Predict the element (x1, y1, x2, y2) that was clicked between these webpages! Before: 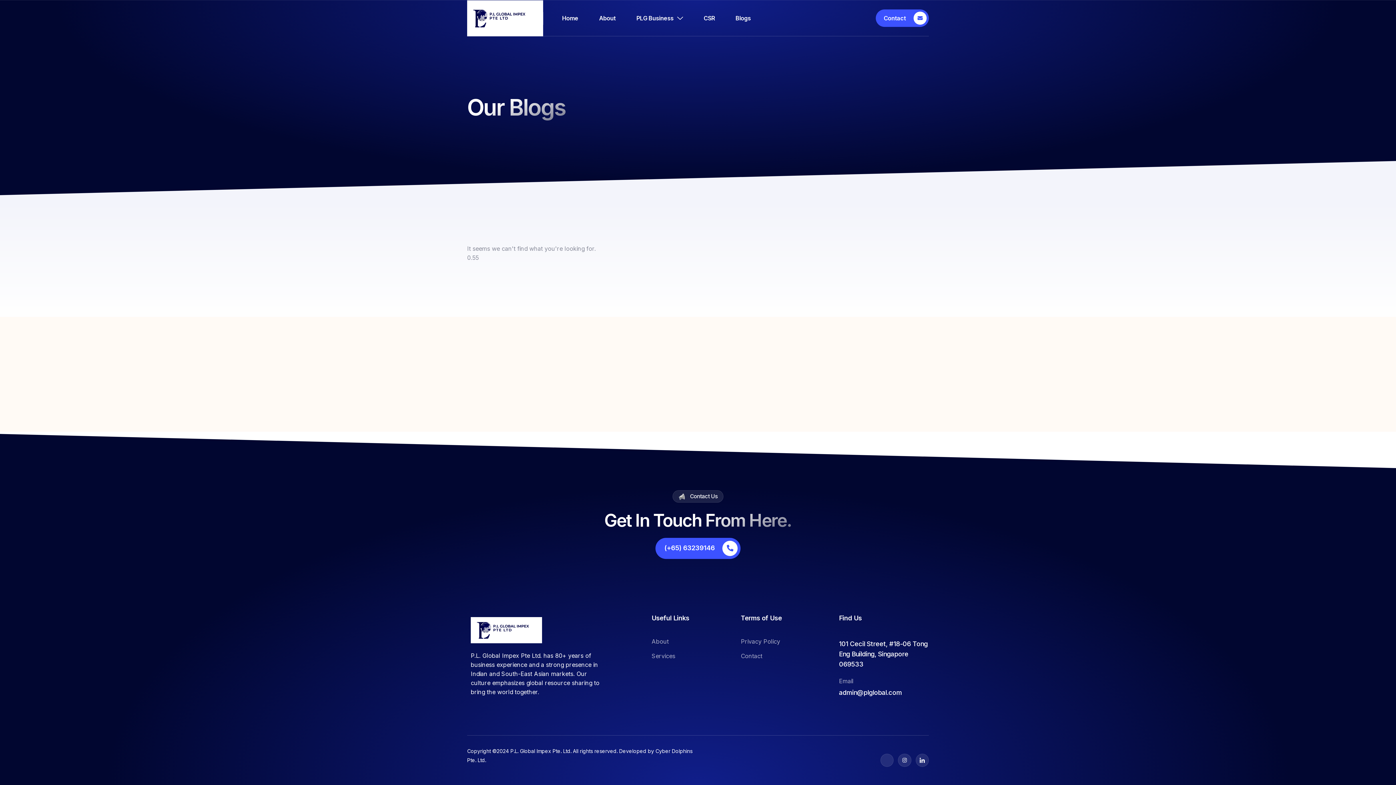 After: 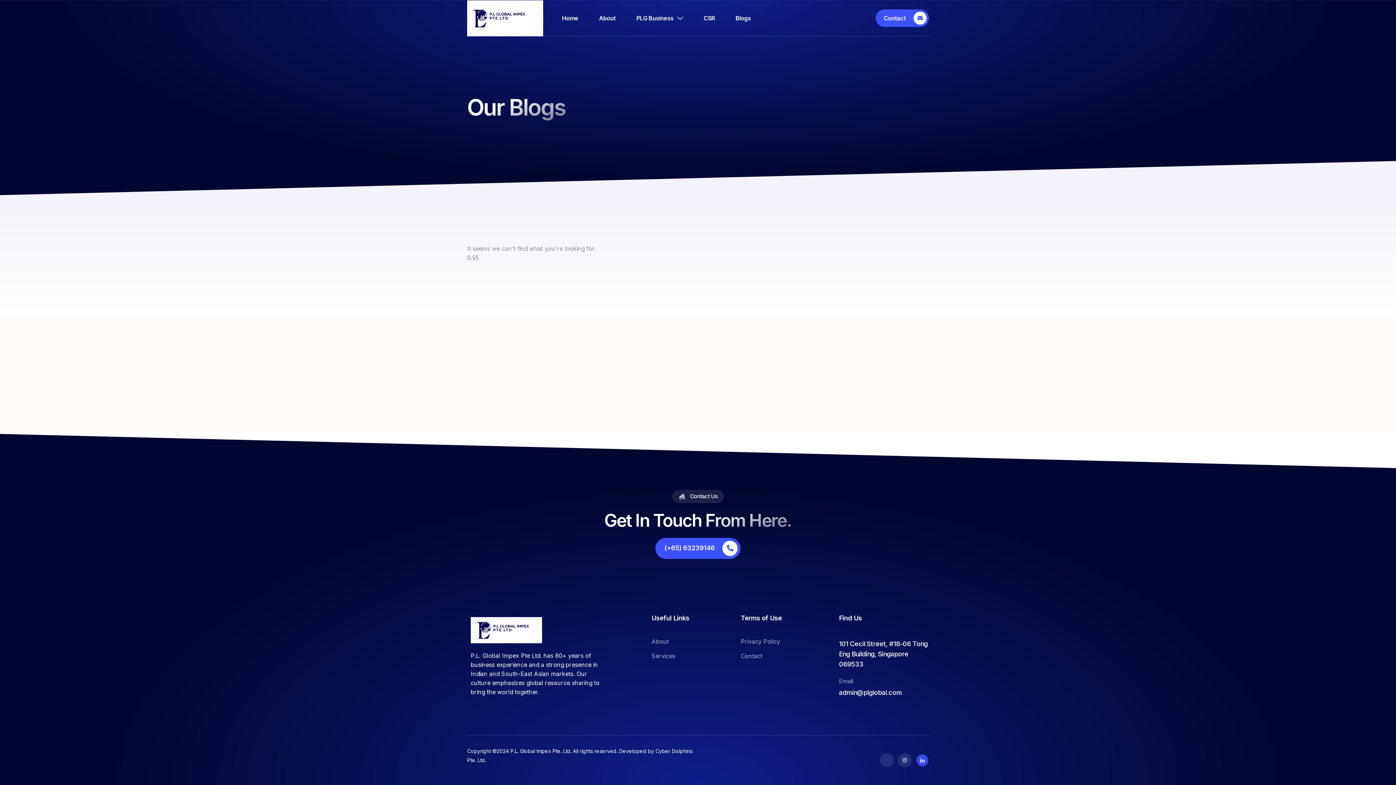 Action: bbox: (915, 754, 929, 767) label: Jki-linkedin-light